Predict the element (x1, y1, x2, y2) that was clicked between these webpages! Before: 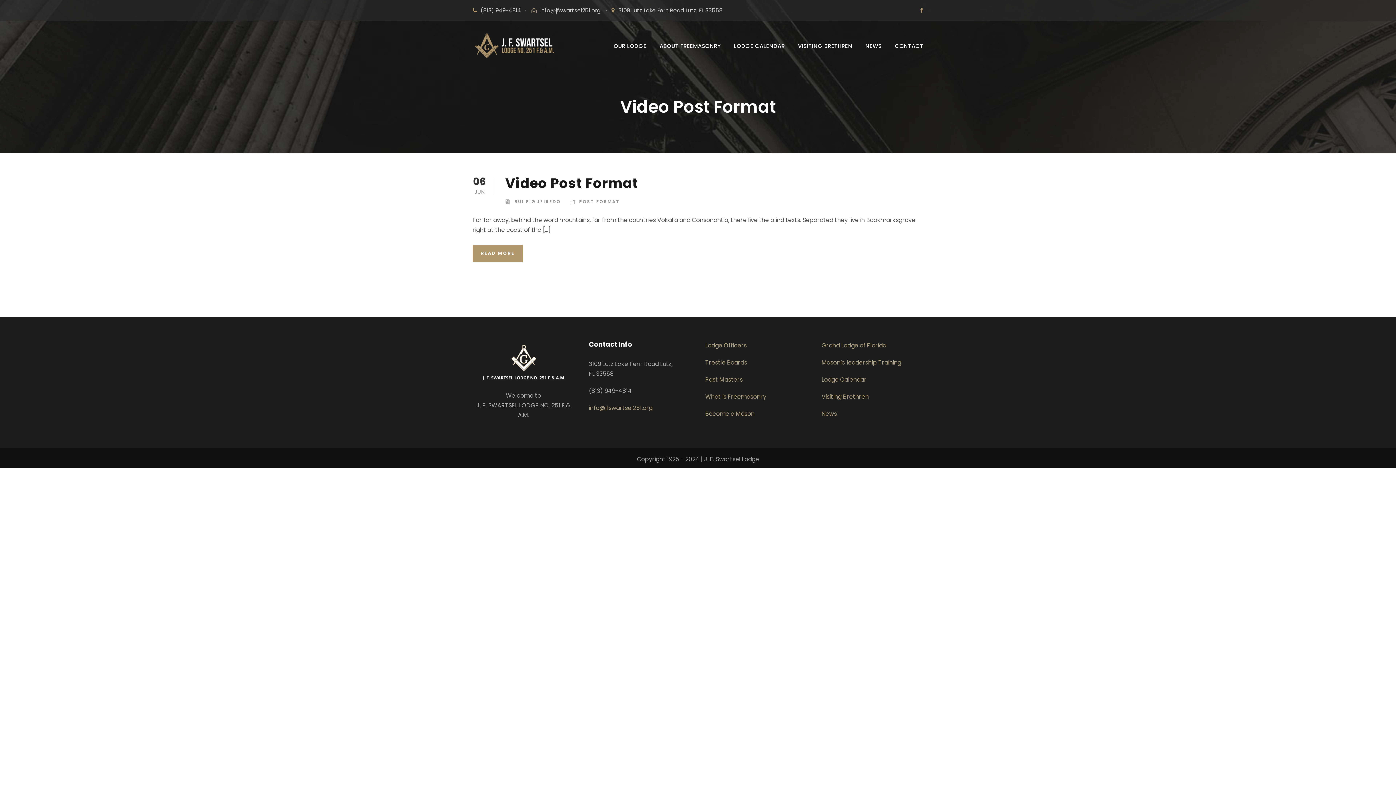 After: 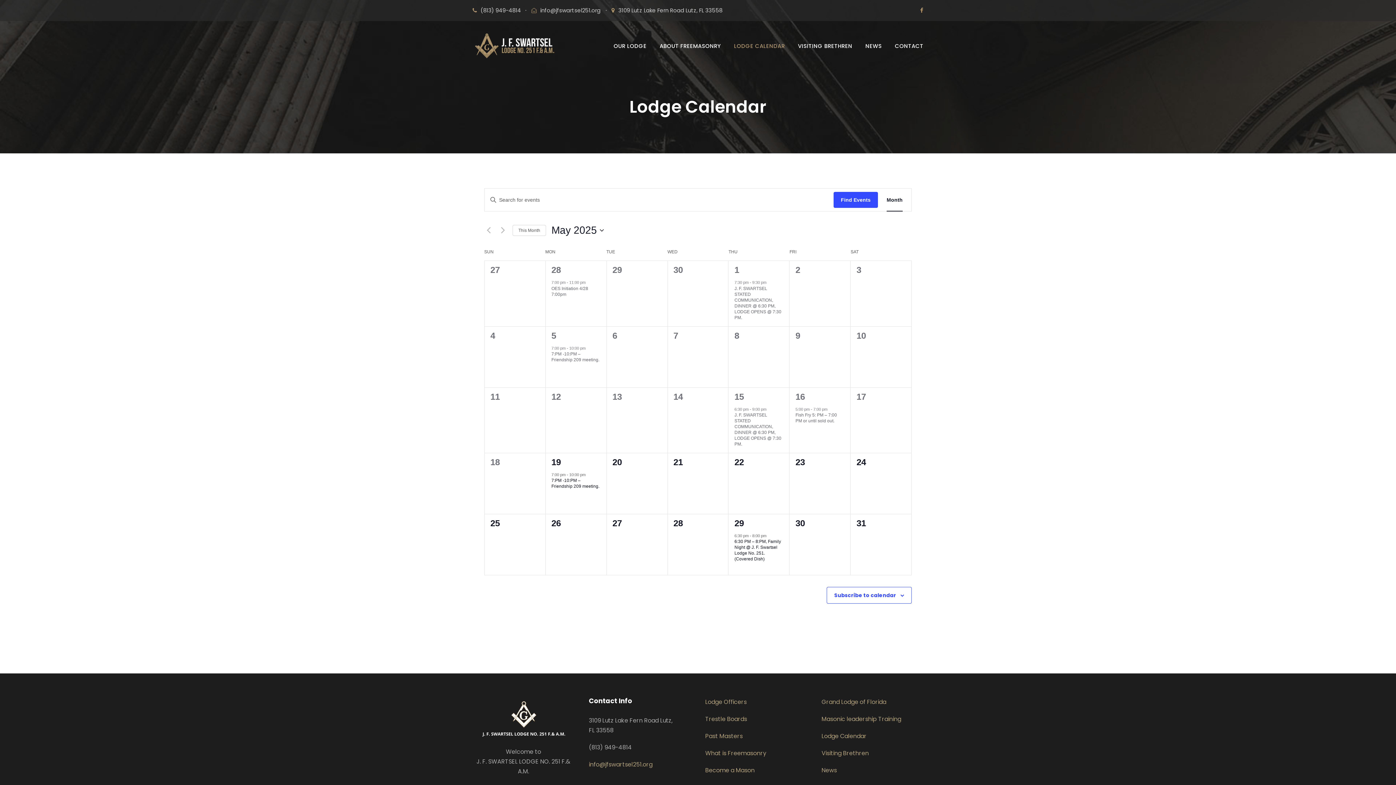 Action: bbox: (821, 375, 866, 384) label: Lodge Calendar